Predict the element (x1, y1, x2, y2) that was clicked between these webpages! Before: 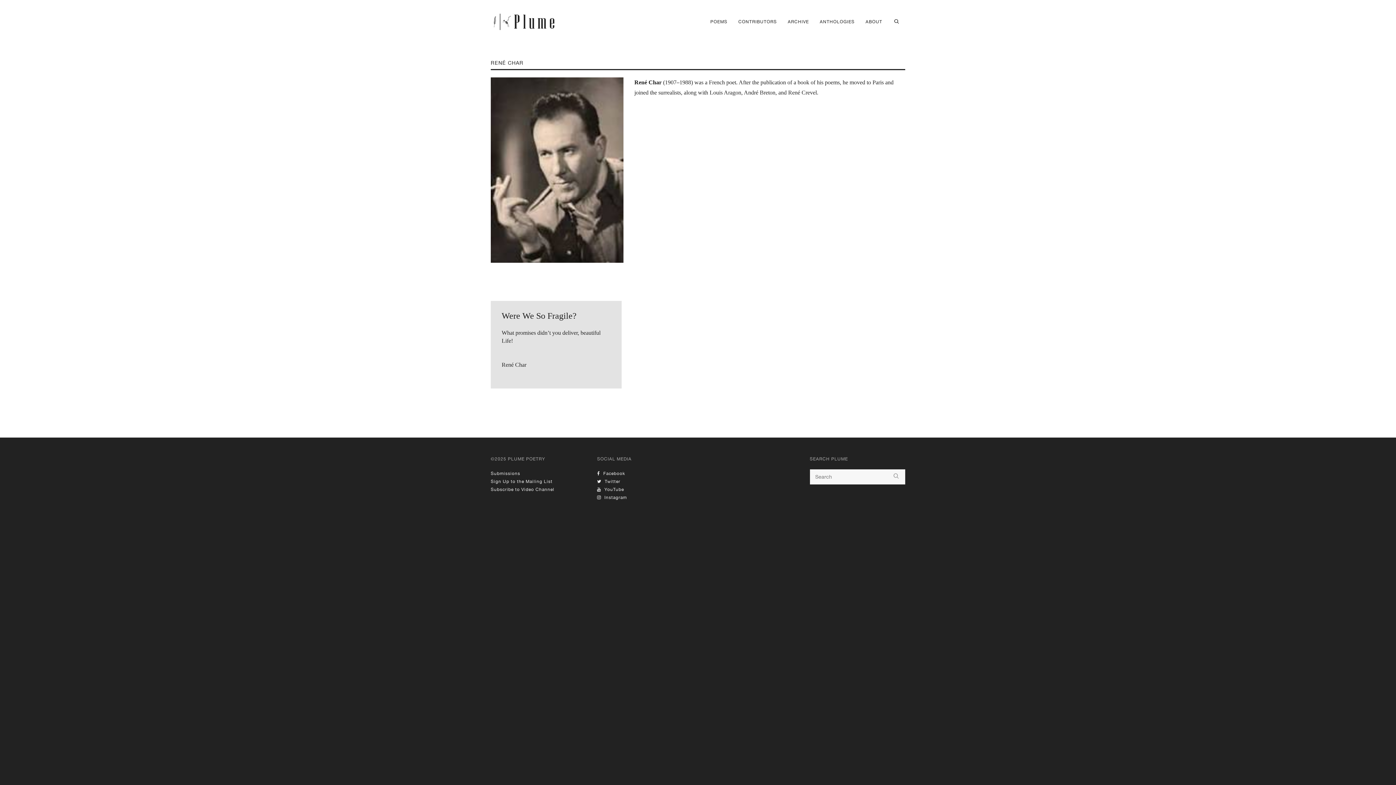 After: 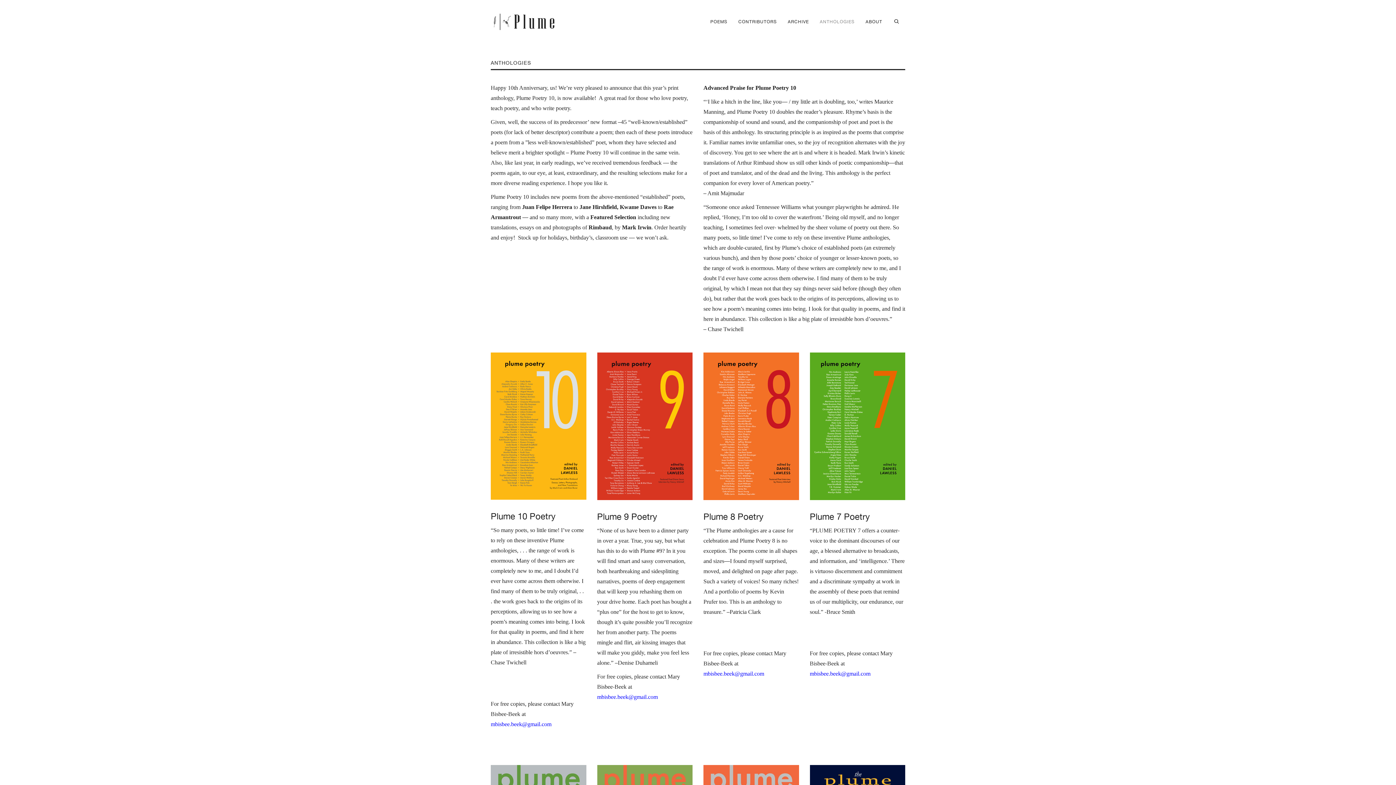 Action: label: ANTHOLOGIES bbox: (814, 0, 860, 43)